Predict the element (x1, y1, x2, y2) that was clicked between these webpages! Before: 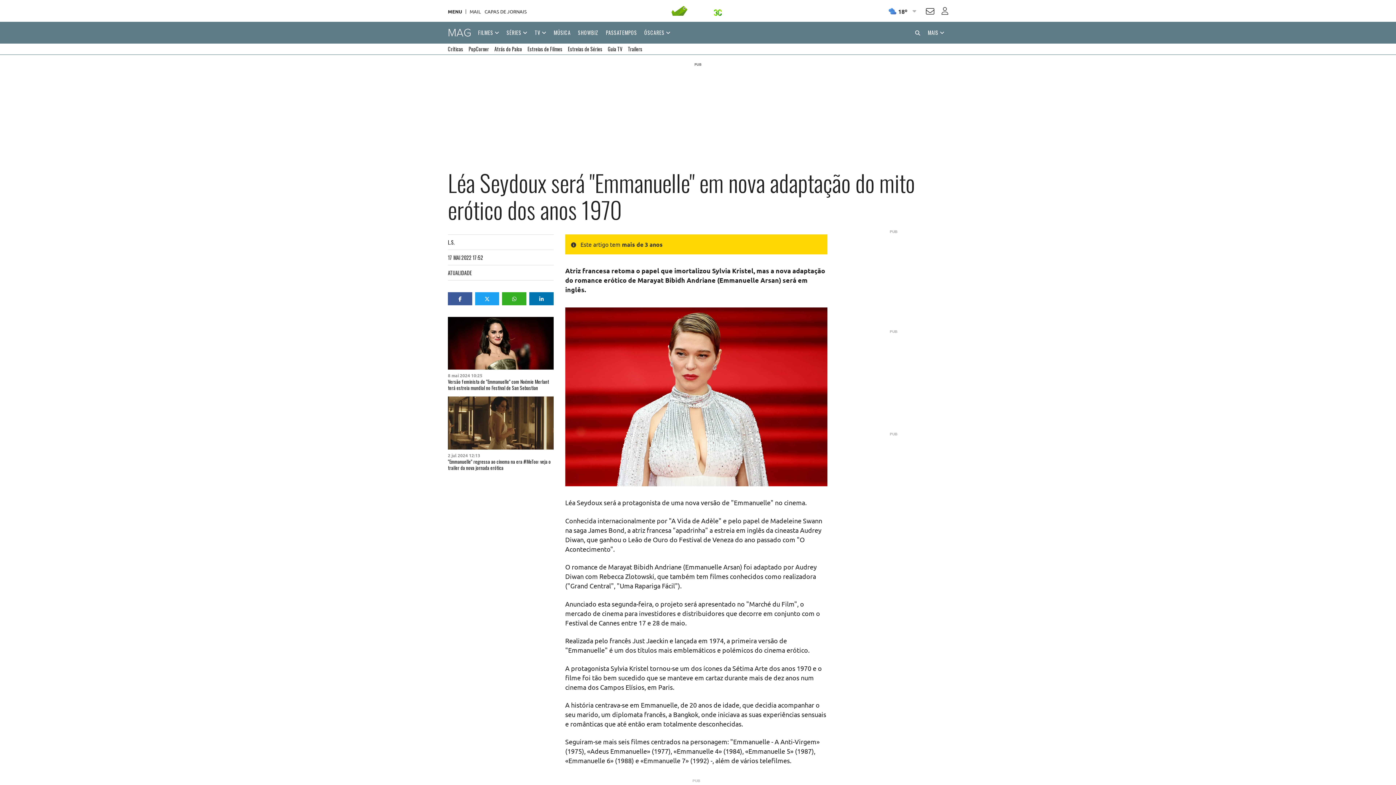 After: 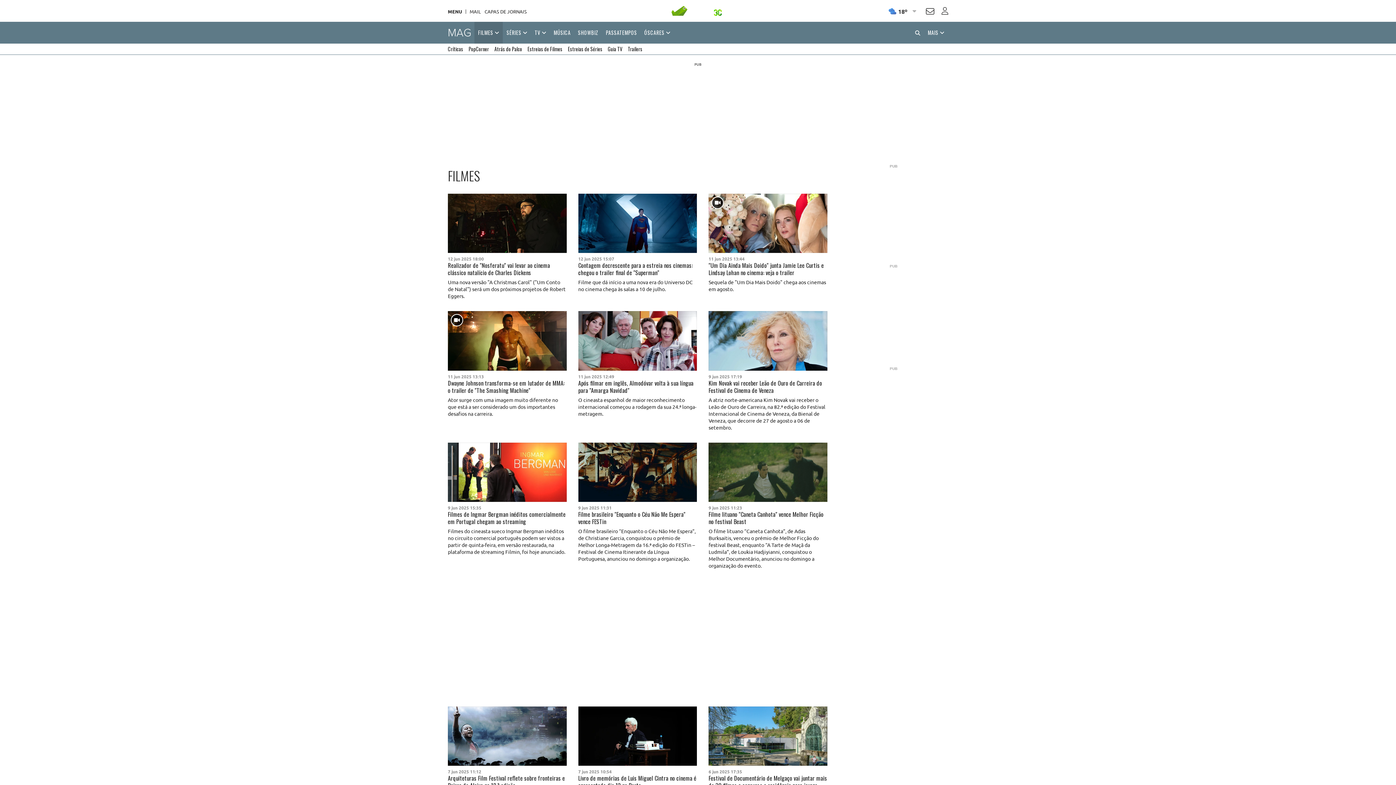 Action: bbox: (448, 268, 472, 276) label: ATUALIDADE